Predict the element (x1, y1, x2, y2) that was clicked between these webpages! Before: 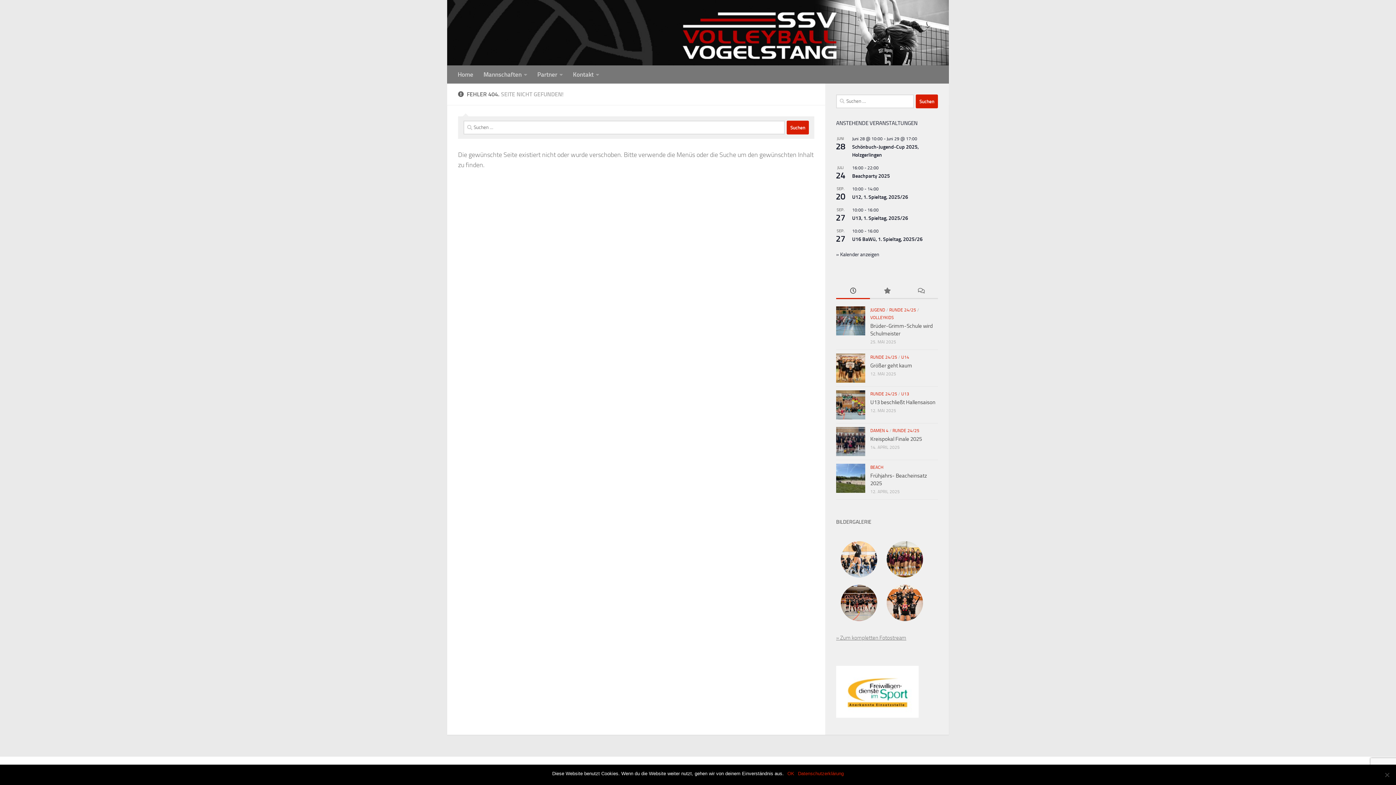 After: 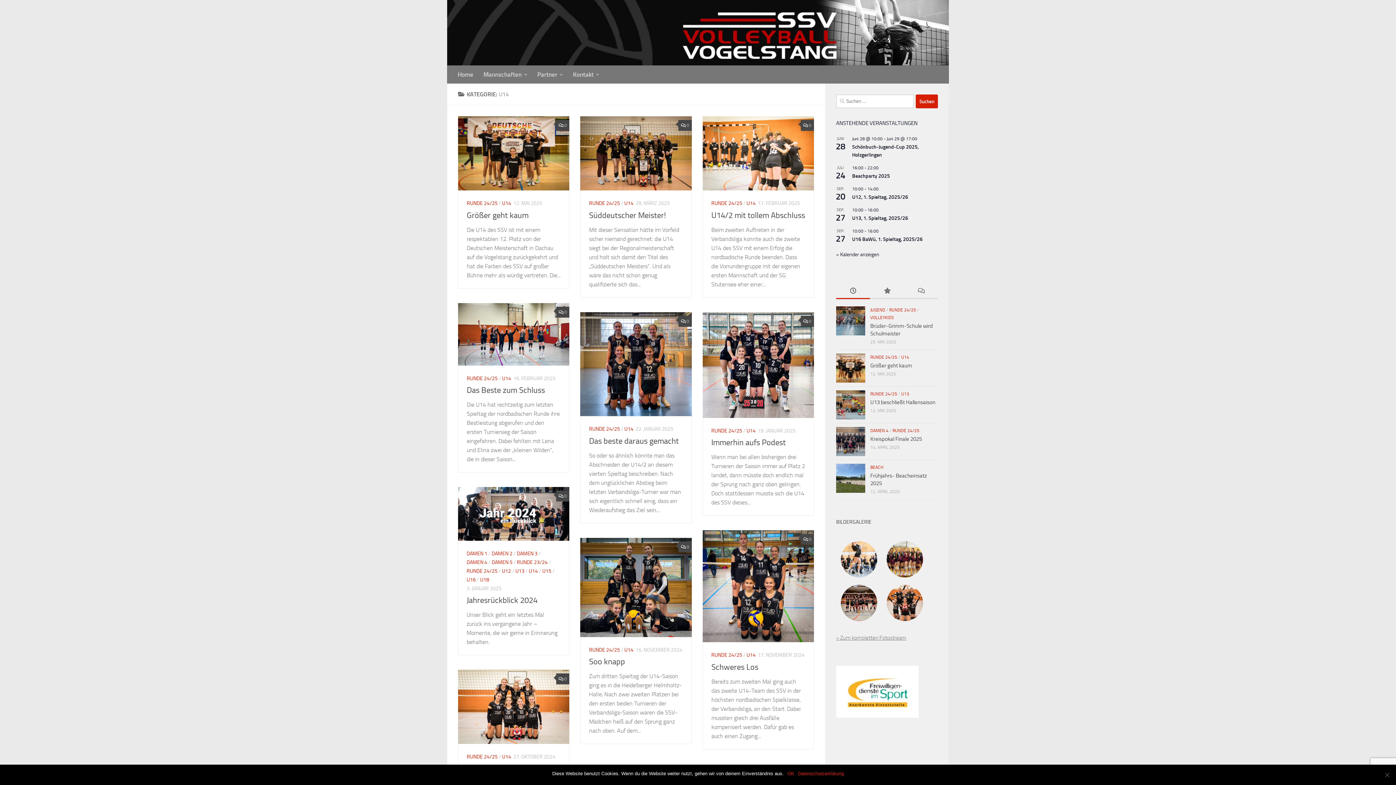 Action: bbox: (901, 354, 909, 360) label: U14